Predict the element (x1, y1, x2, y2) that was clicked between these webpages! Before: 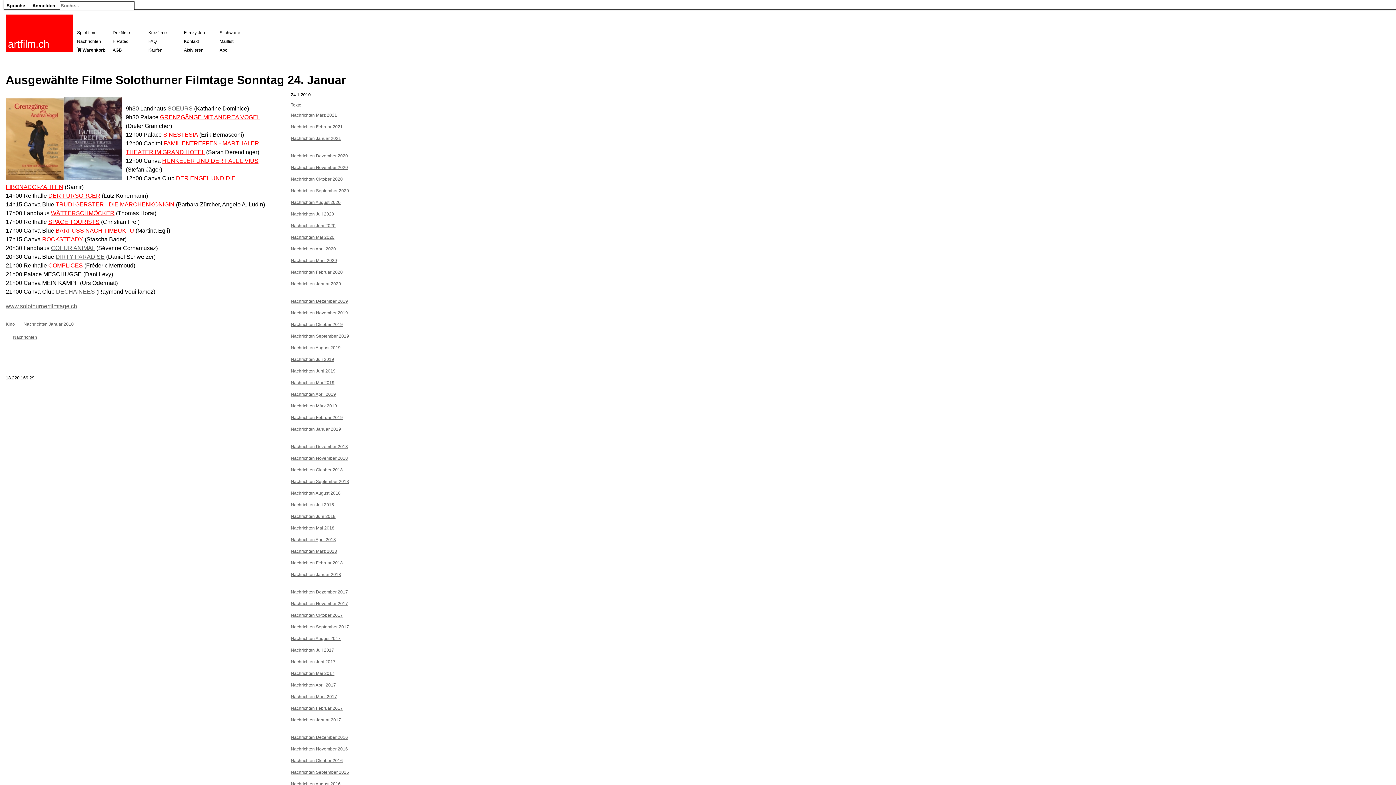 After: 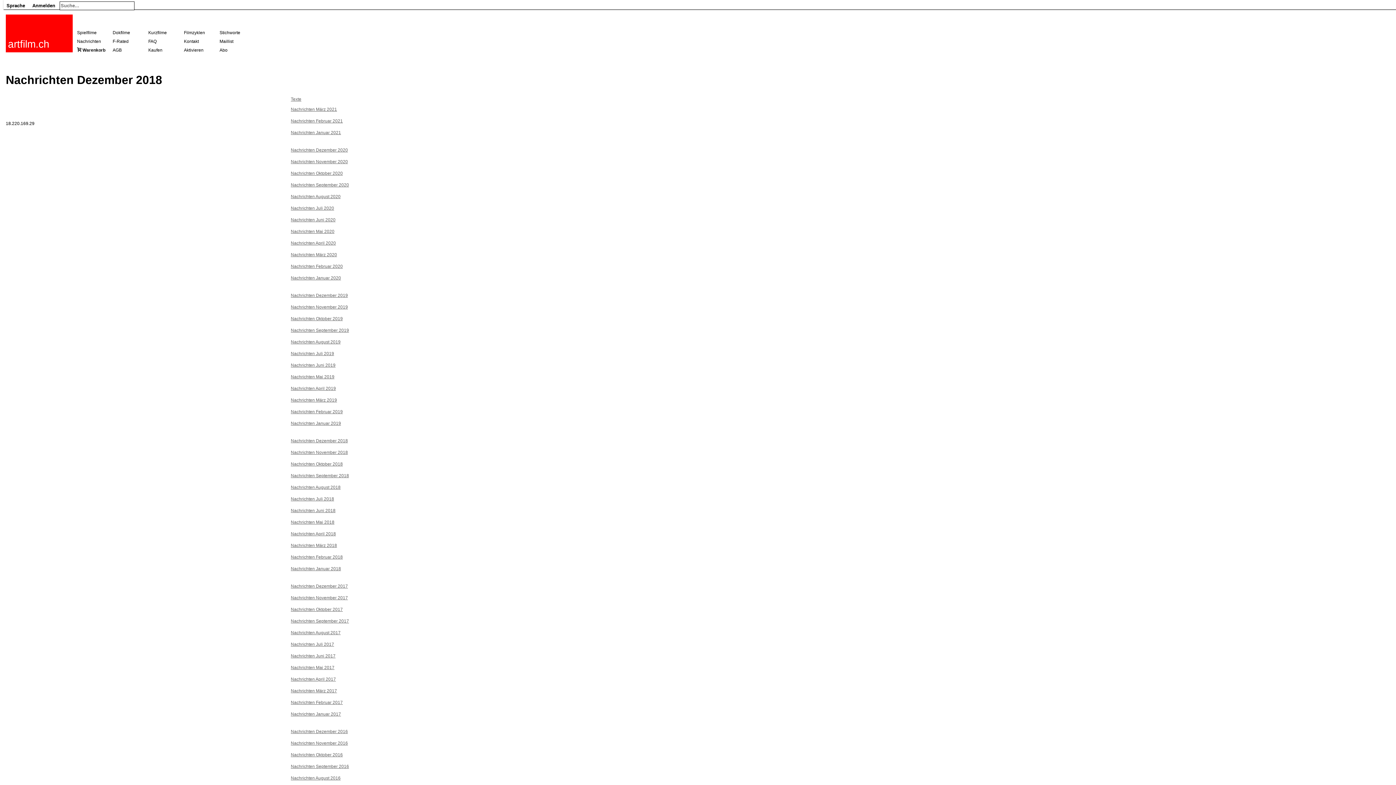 Action: label: Nachrichten Dezember 2018
 bbox: (290, 444, 348, 449)